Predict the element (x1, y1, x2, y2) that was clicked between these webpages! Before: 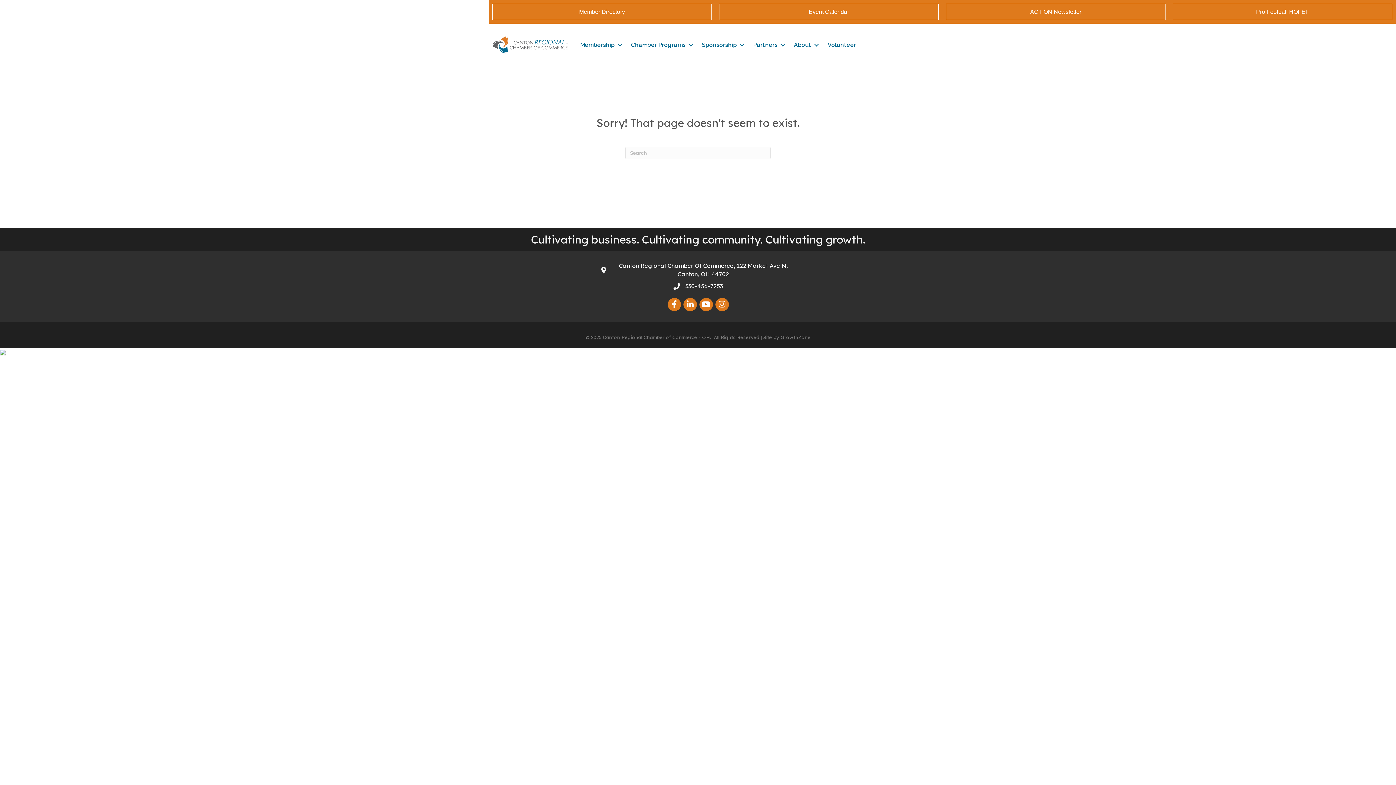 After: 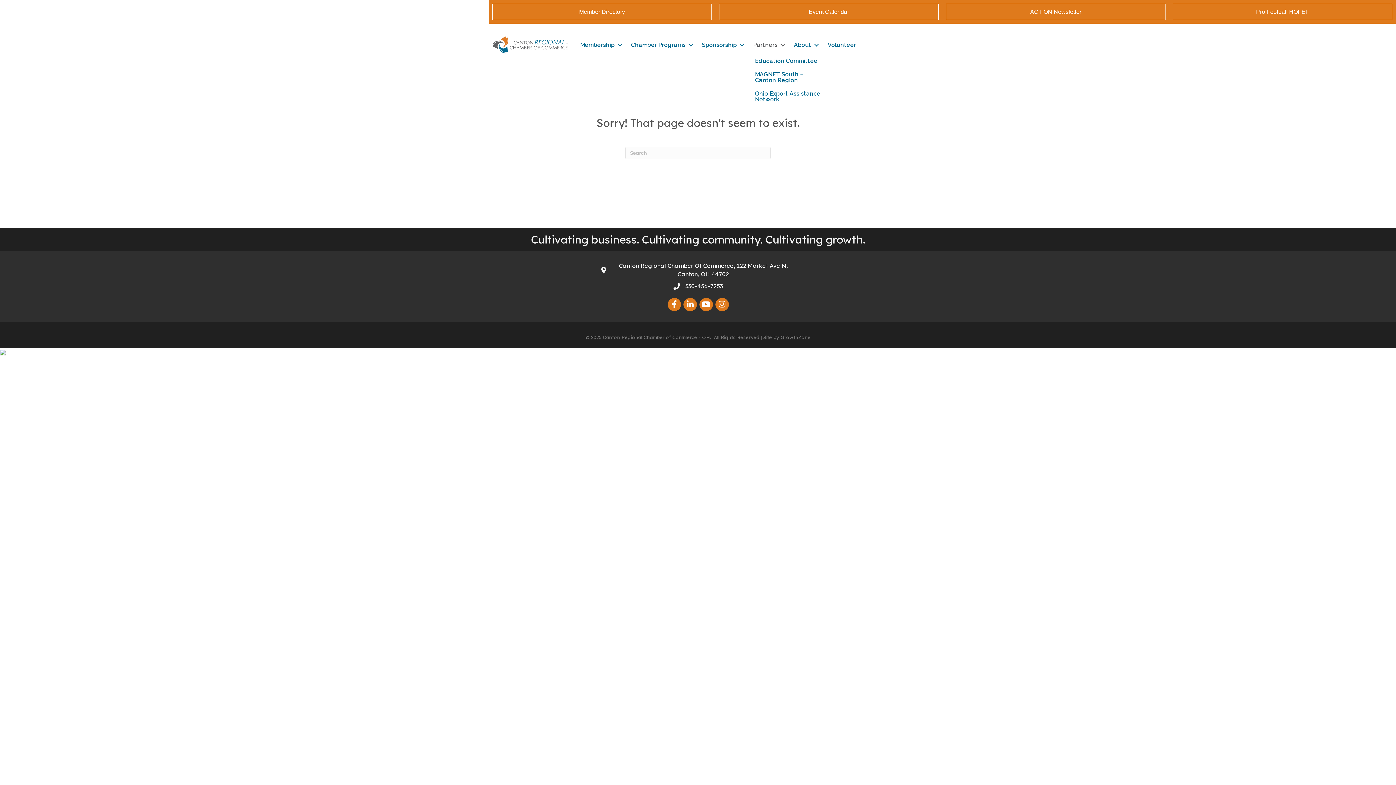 Action: bbox: (747, 37, 788, 52) label: Partners